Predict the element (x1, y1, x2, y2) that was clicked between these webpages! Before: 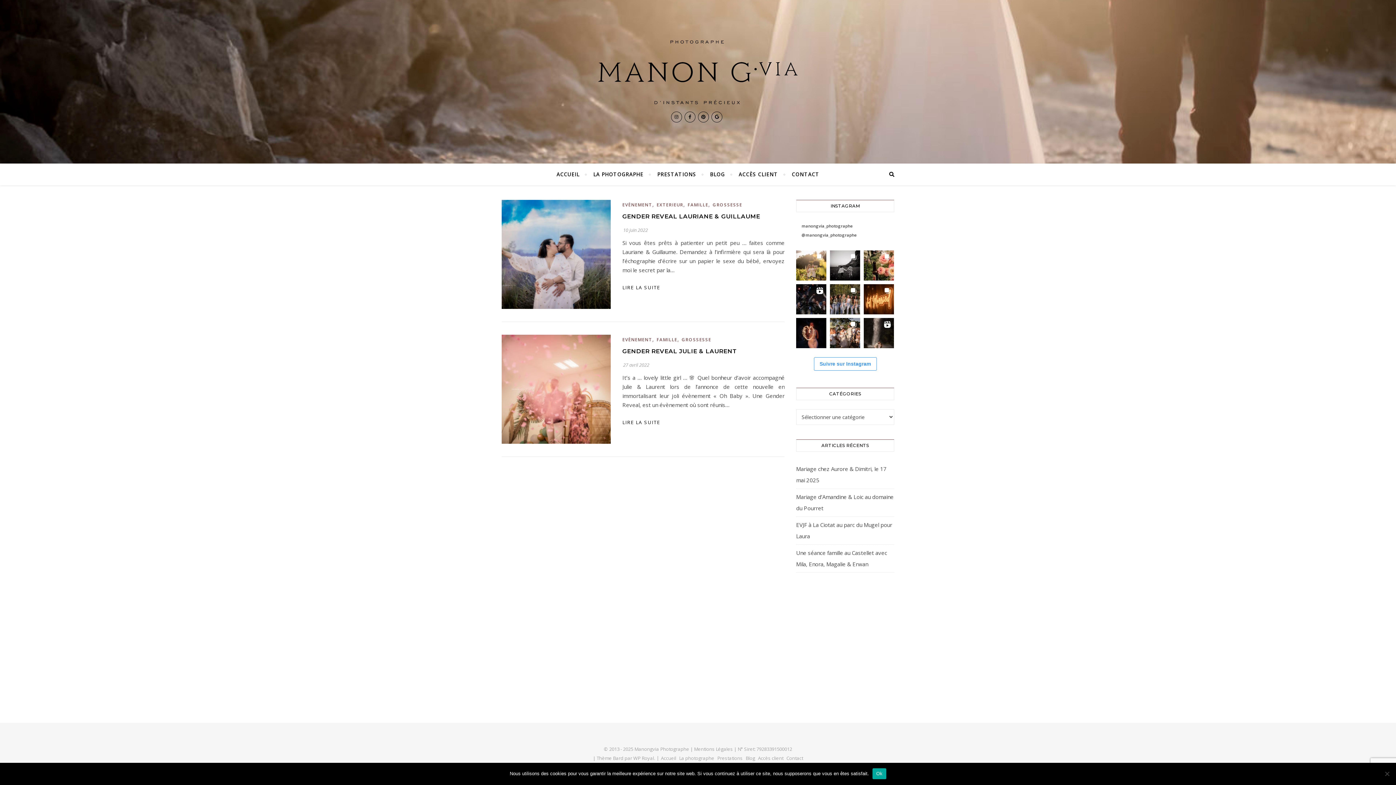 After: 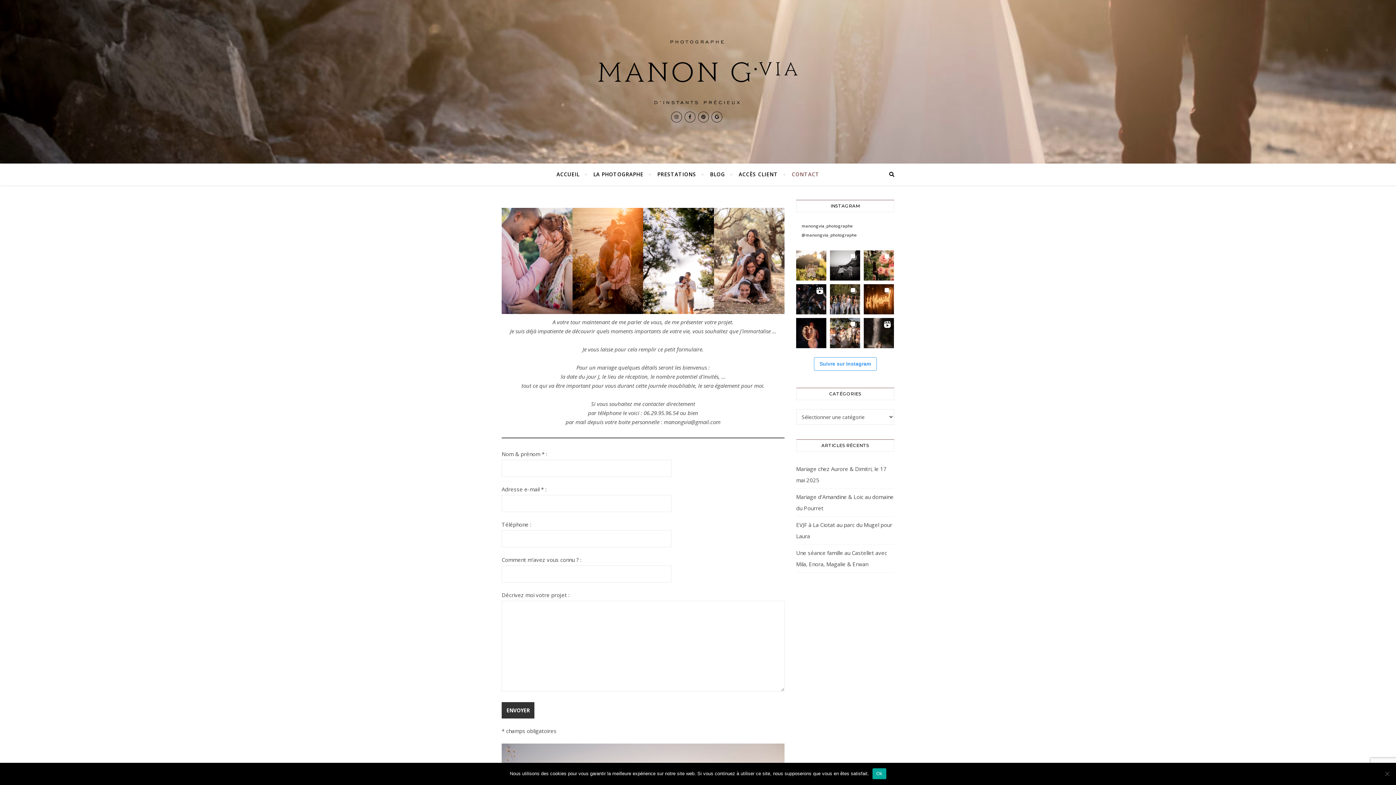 Action: label: CONTACT bbox: (785, 163, 819, 185)